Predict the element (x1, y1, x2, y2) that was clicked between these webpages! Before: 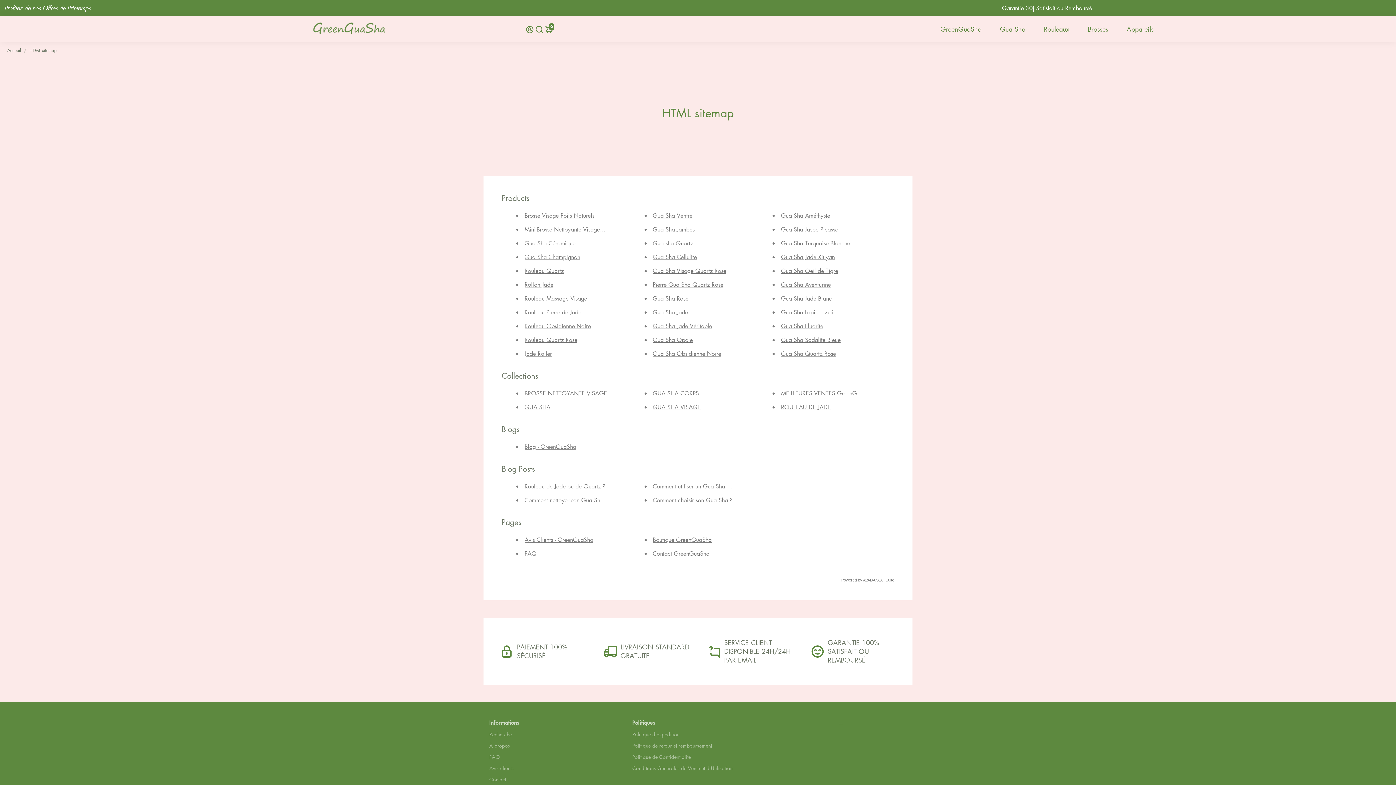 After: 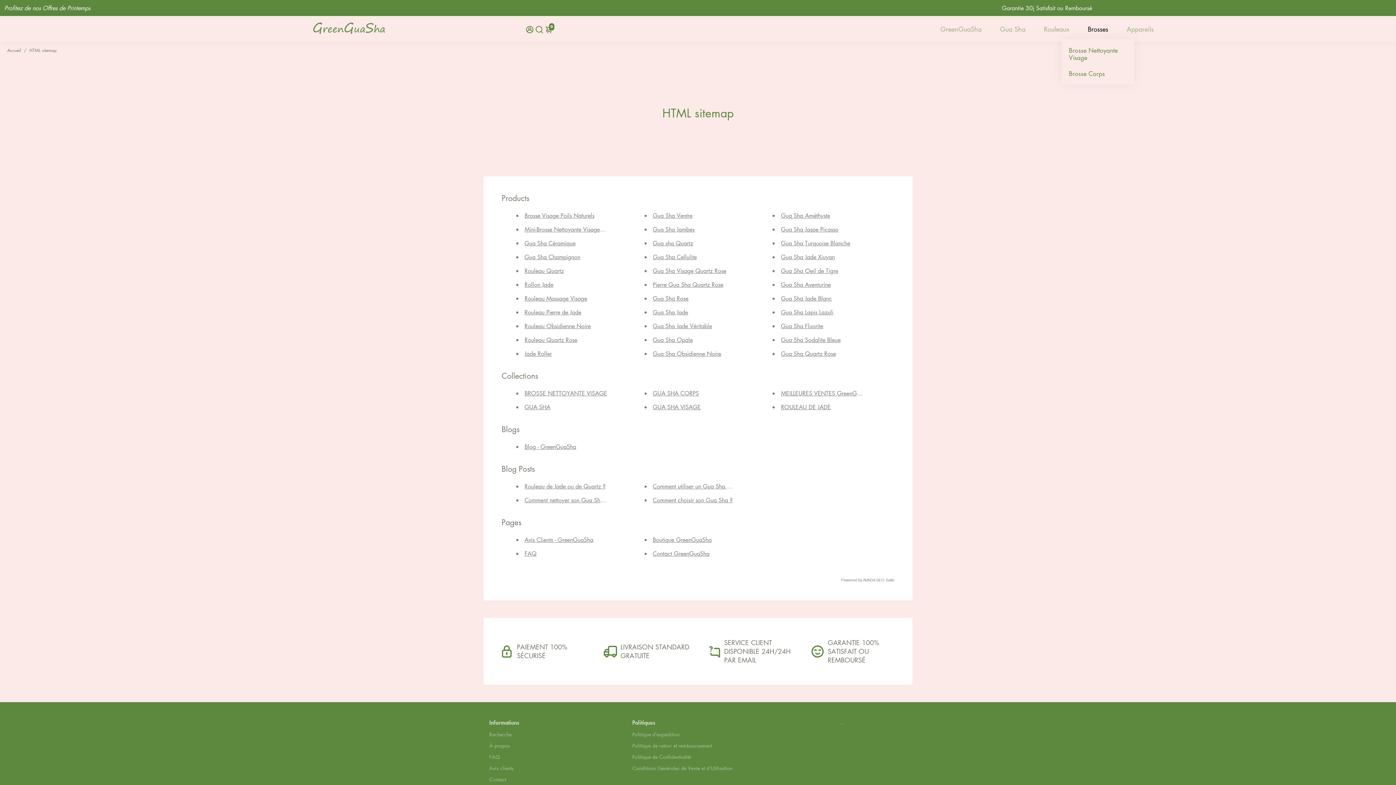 Action: bbox: (1080, 18, 1115, 39) label: Brosses